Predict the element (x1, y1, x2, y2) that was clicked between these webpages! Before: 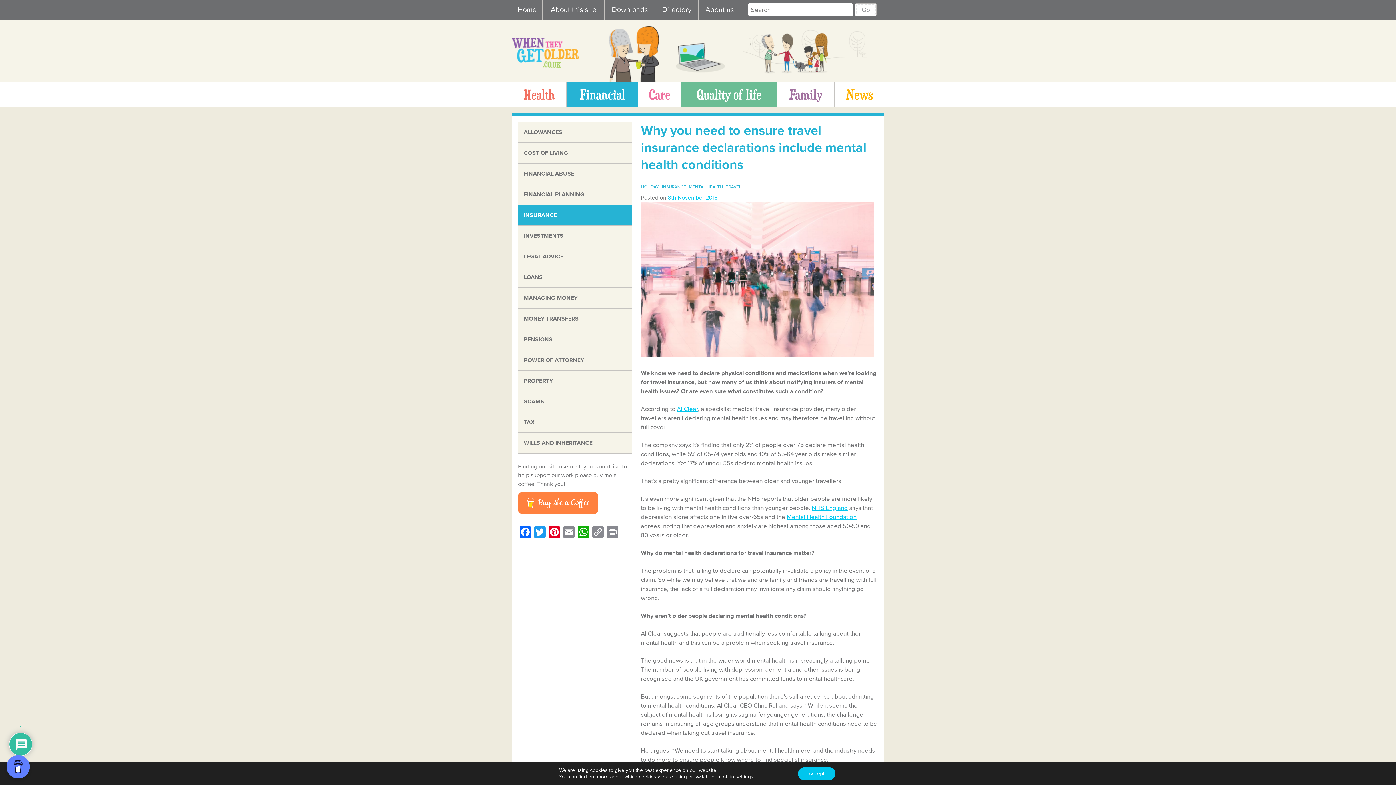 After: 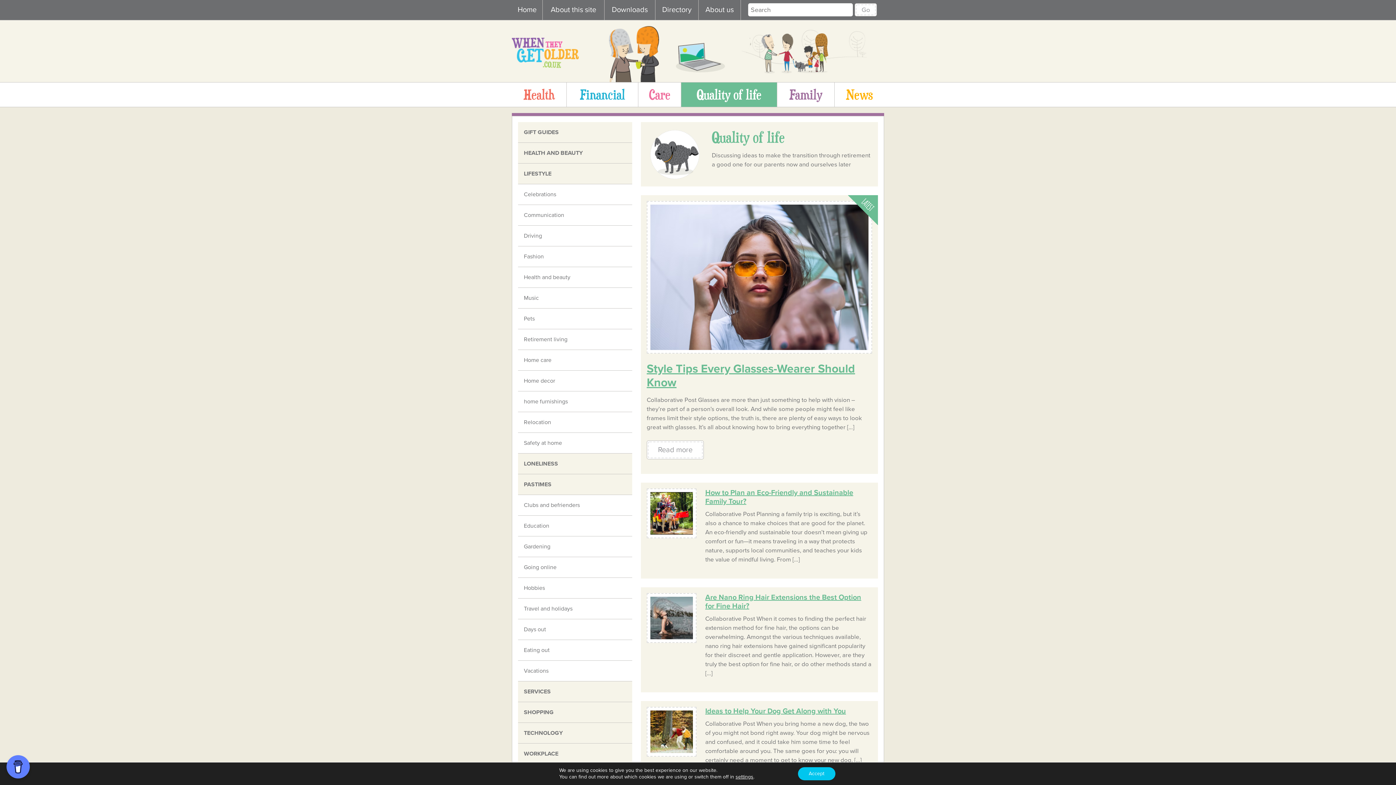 Action: bbox: (681, 82, 777, 106) label: Quality of life